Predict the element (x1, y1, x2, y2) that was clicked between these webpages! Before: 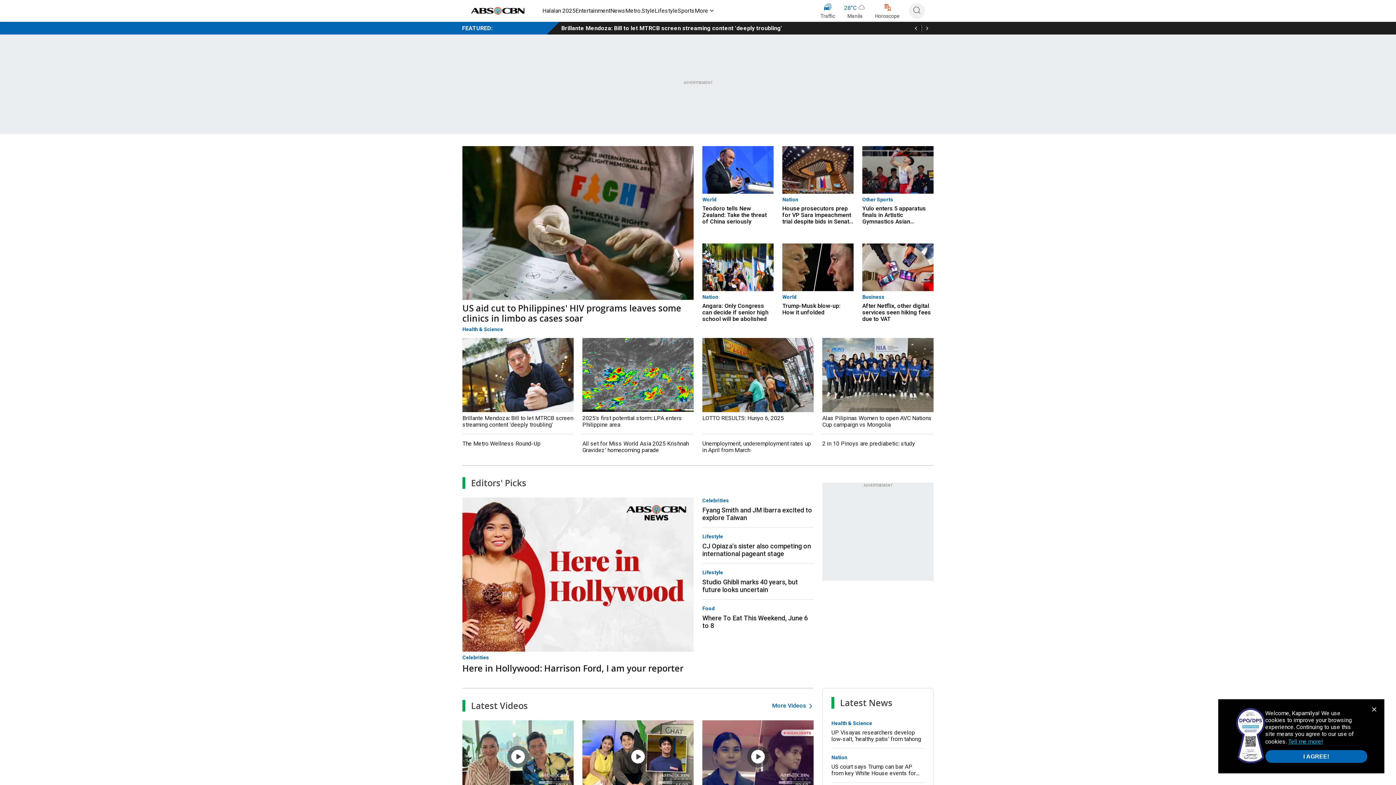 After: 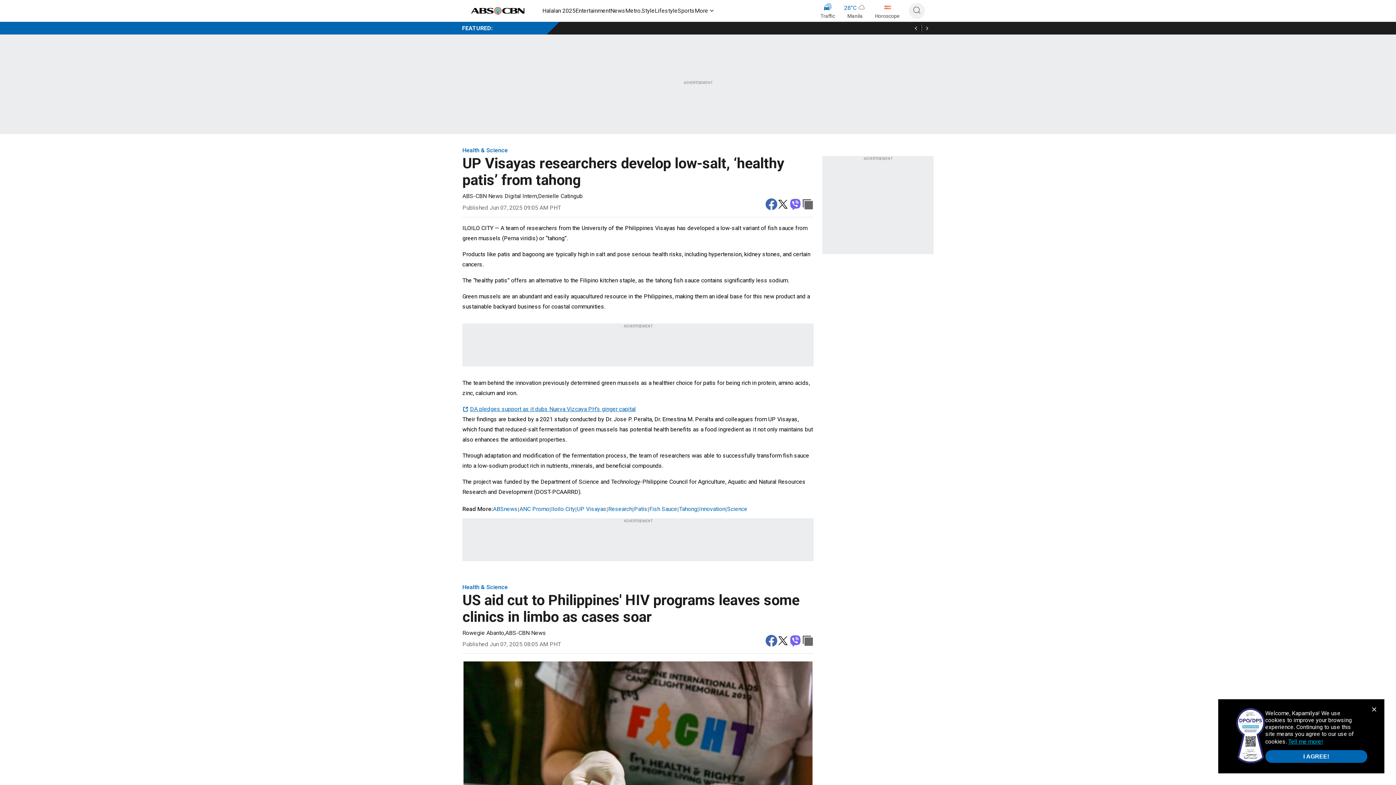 Action: bbox: (831, 717, 924, 742) label: Health & Science
UP Visayas researchers develop low-salt, ‘healthy patis’ from tahong